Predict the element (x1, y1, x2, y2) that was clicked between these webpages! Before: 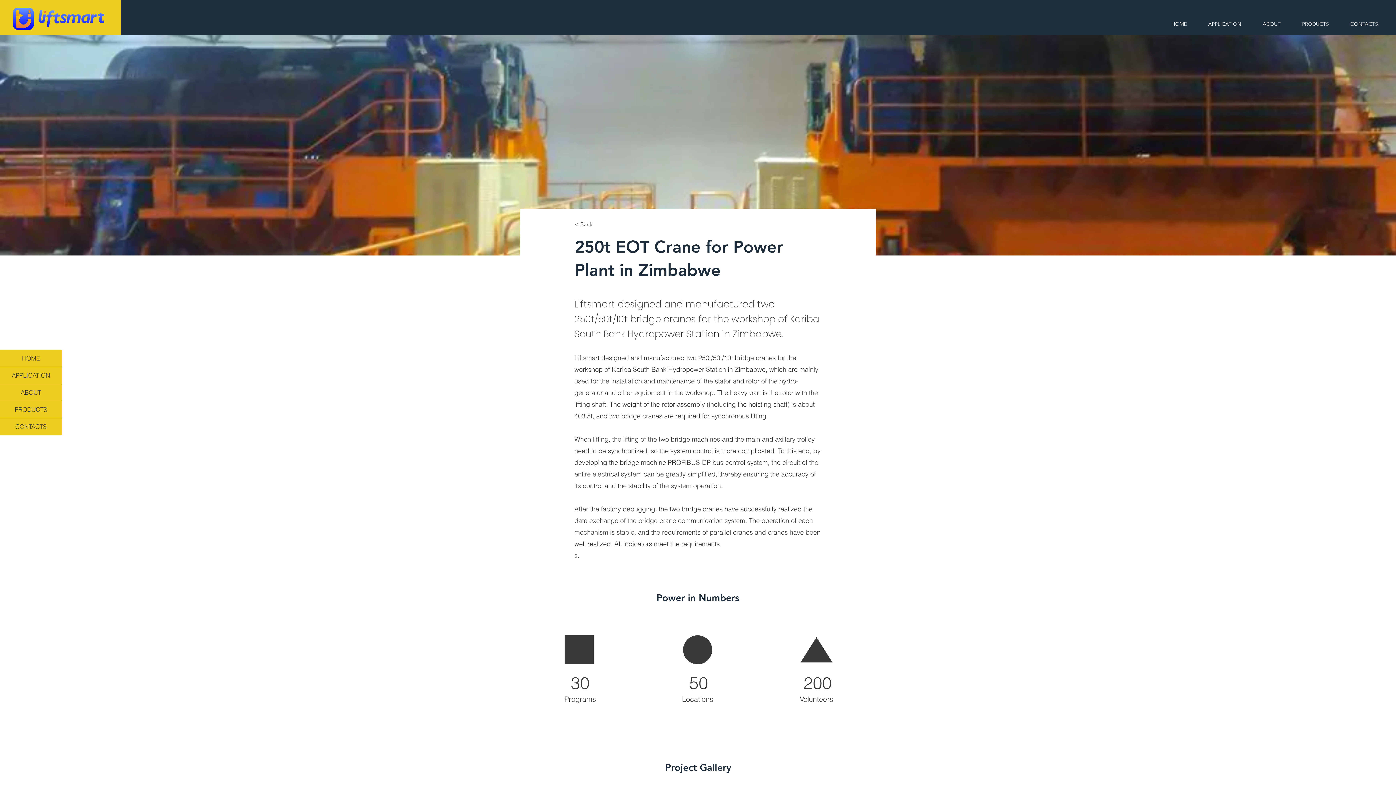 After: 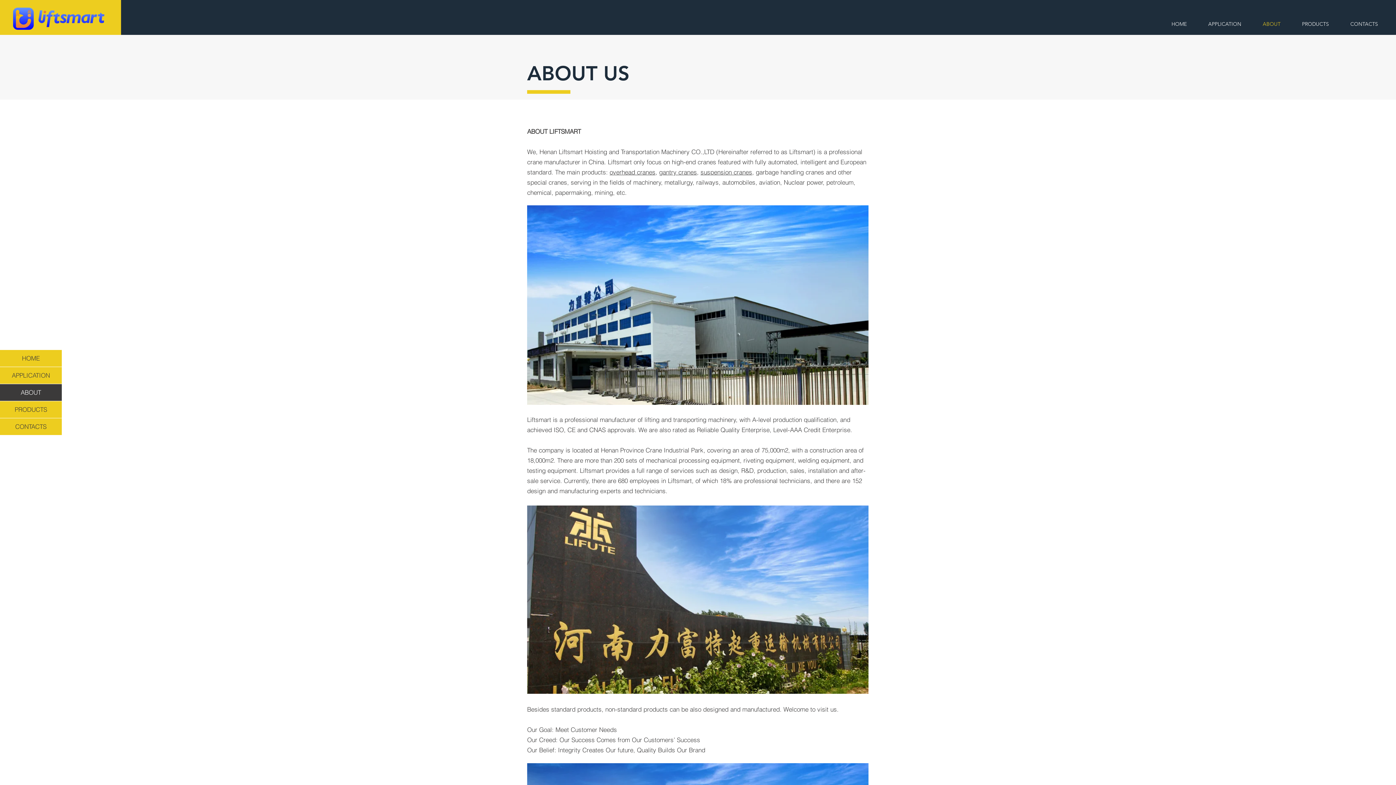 Action: bbox: (0, 384, 61, 400) label: ABOUT